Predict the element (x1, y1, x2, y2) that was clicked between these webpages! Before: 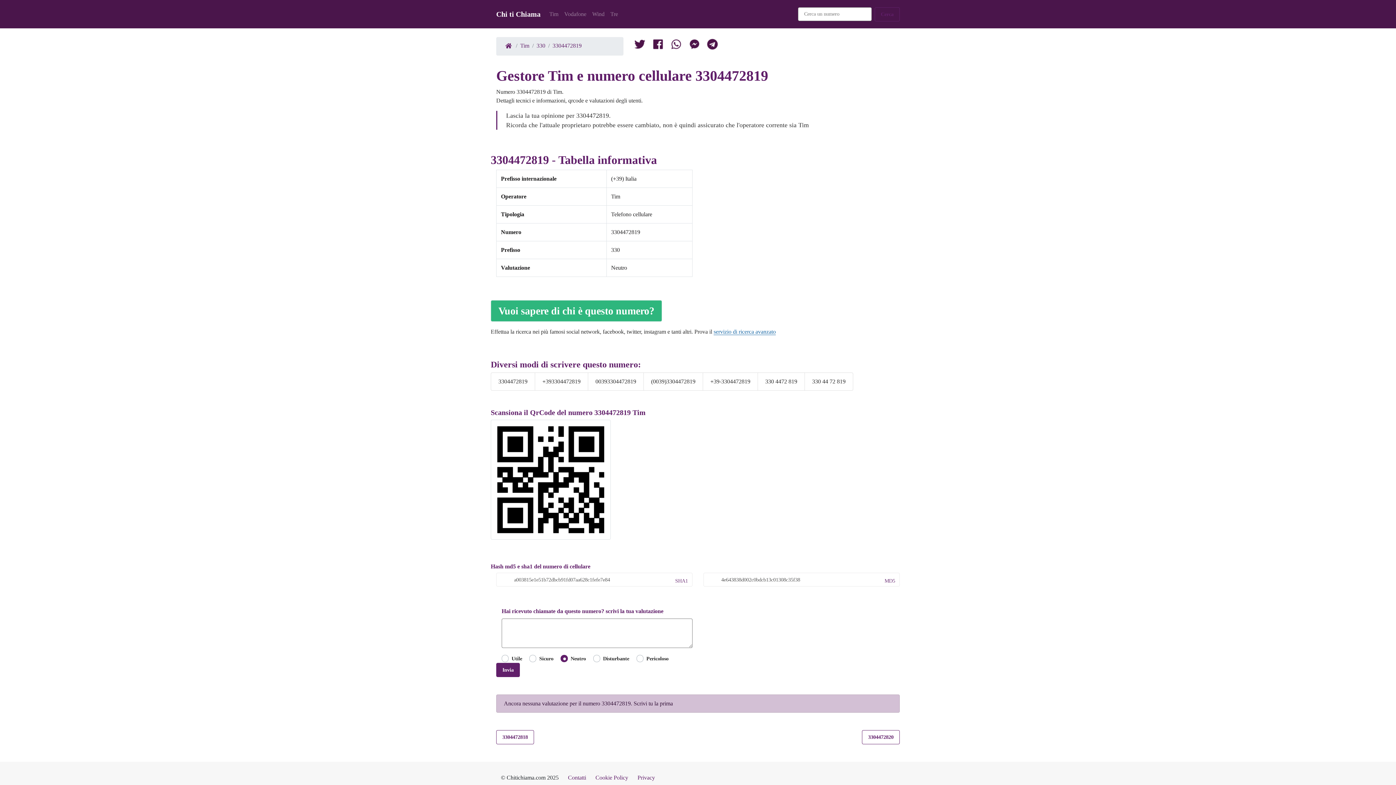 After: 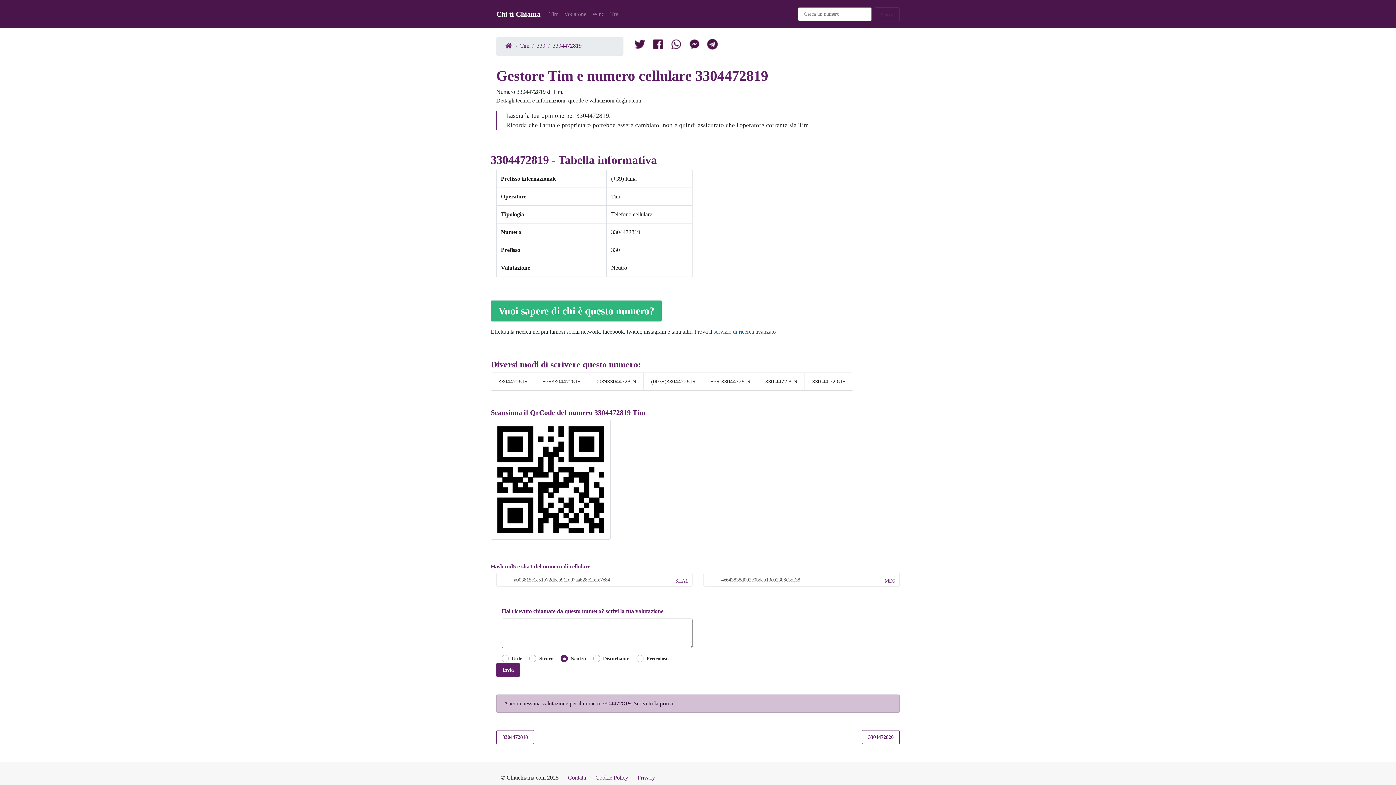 Action: bbox: (689, 37, 699, 54)